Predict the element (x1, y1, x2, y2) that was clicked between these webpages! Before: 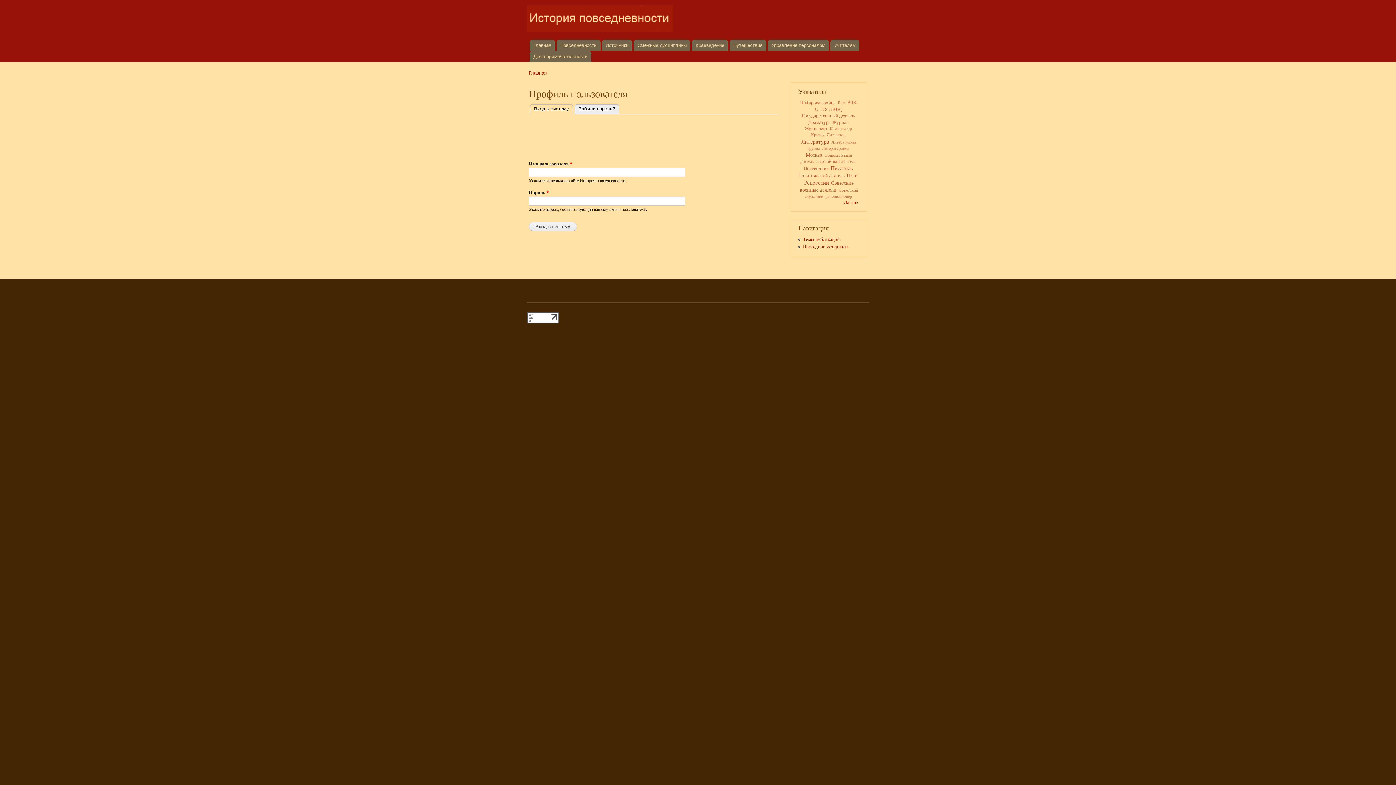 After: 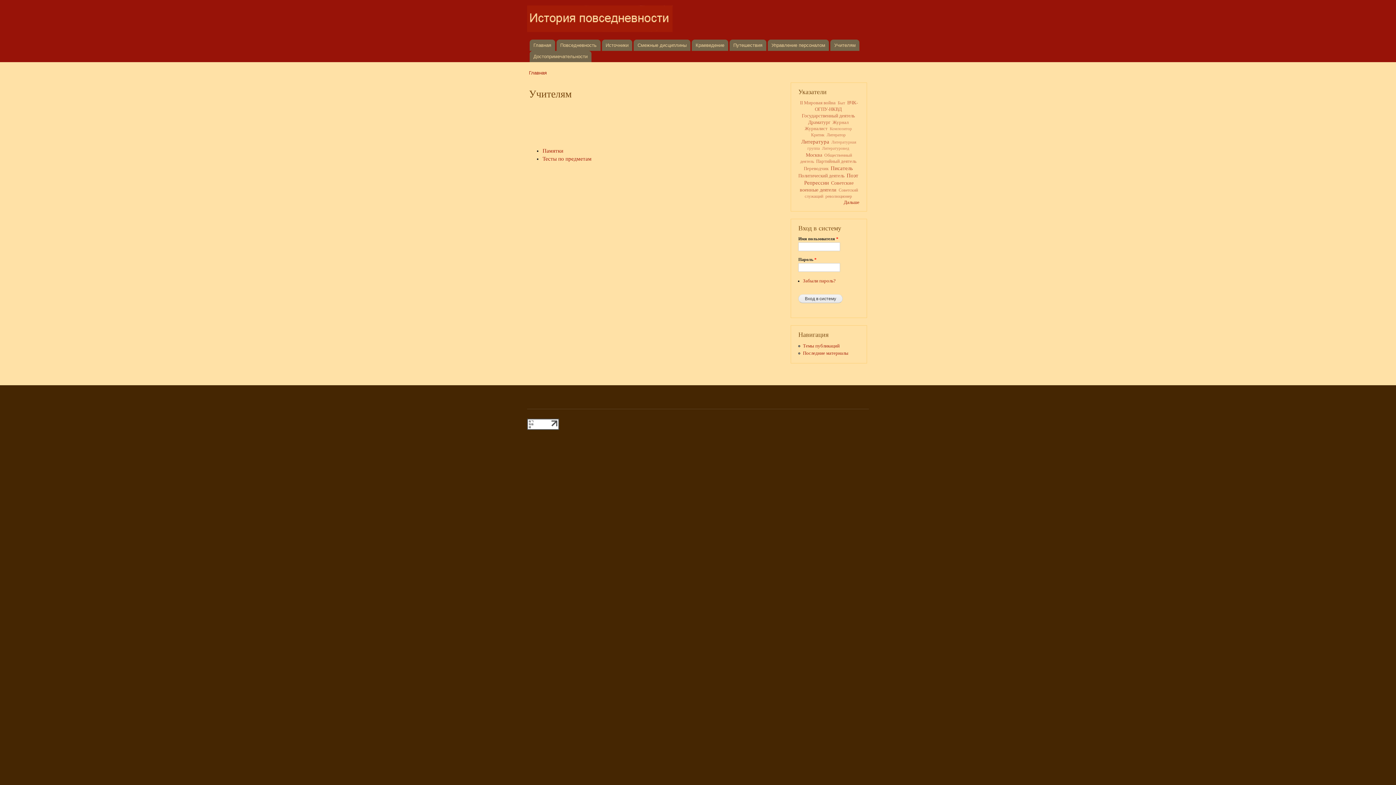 Action: label: Учителям bbox: (830, 39, 859, 50)